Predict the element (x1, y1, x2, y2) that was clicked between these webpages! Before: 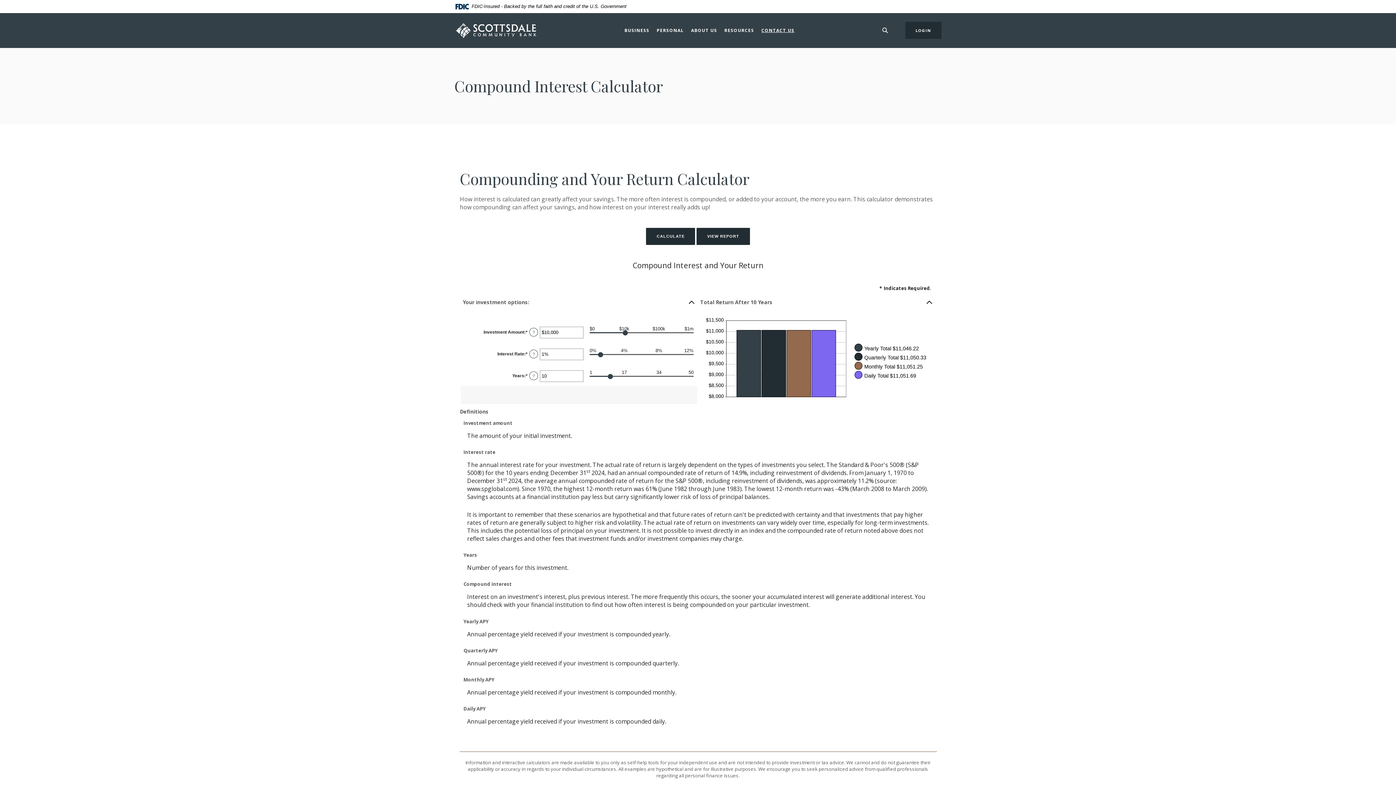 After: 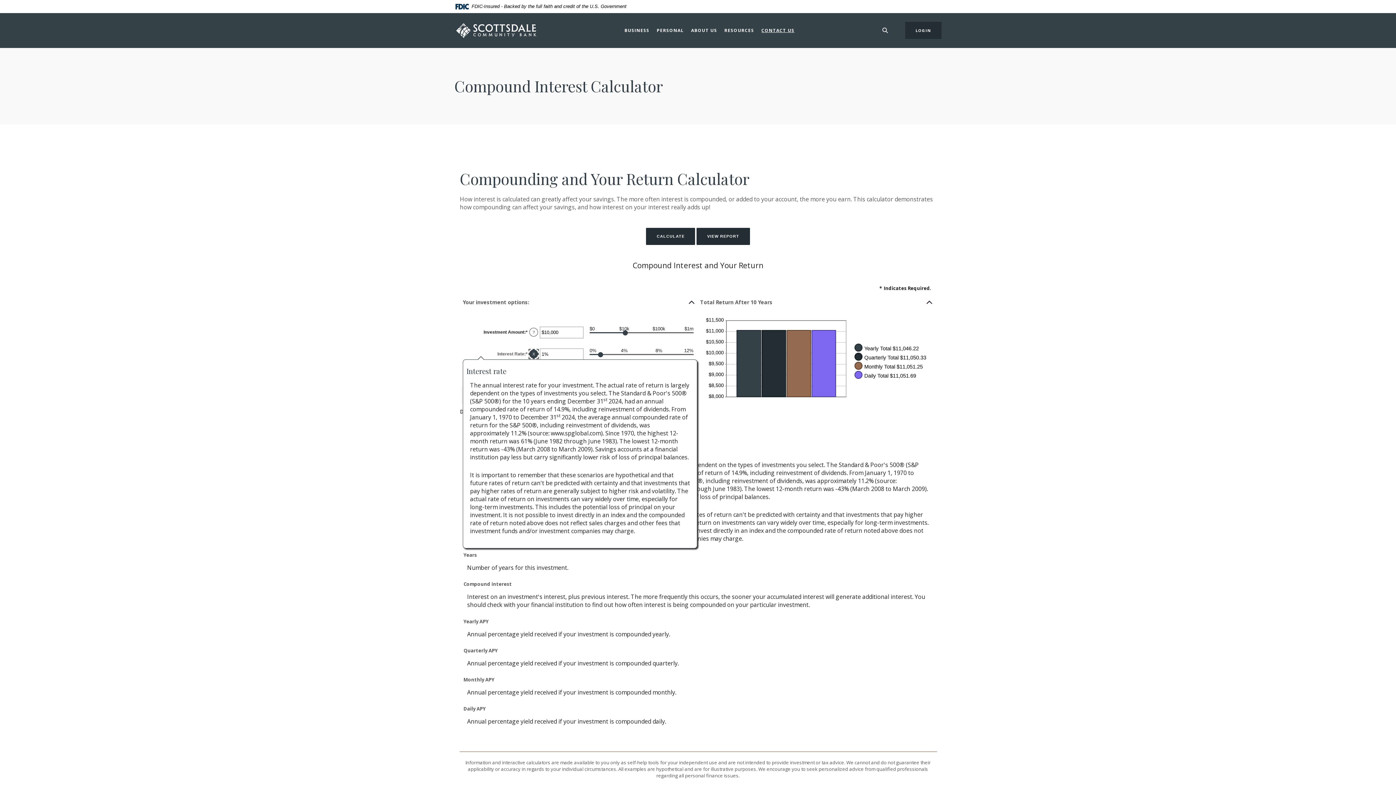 Action: bbox: (529, 349, 538, 358) label: Define: Interest Rate